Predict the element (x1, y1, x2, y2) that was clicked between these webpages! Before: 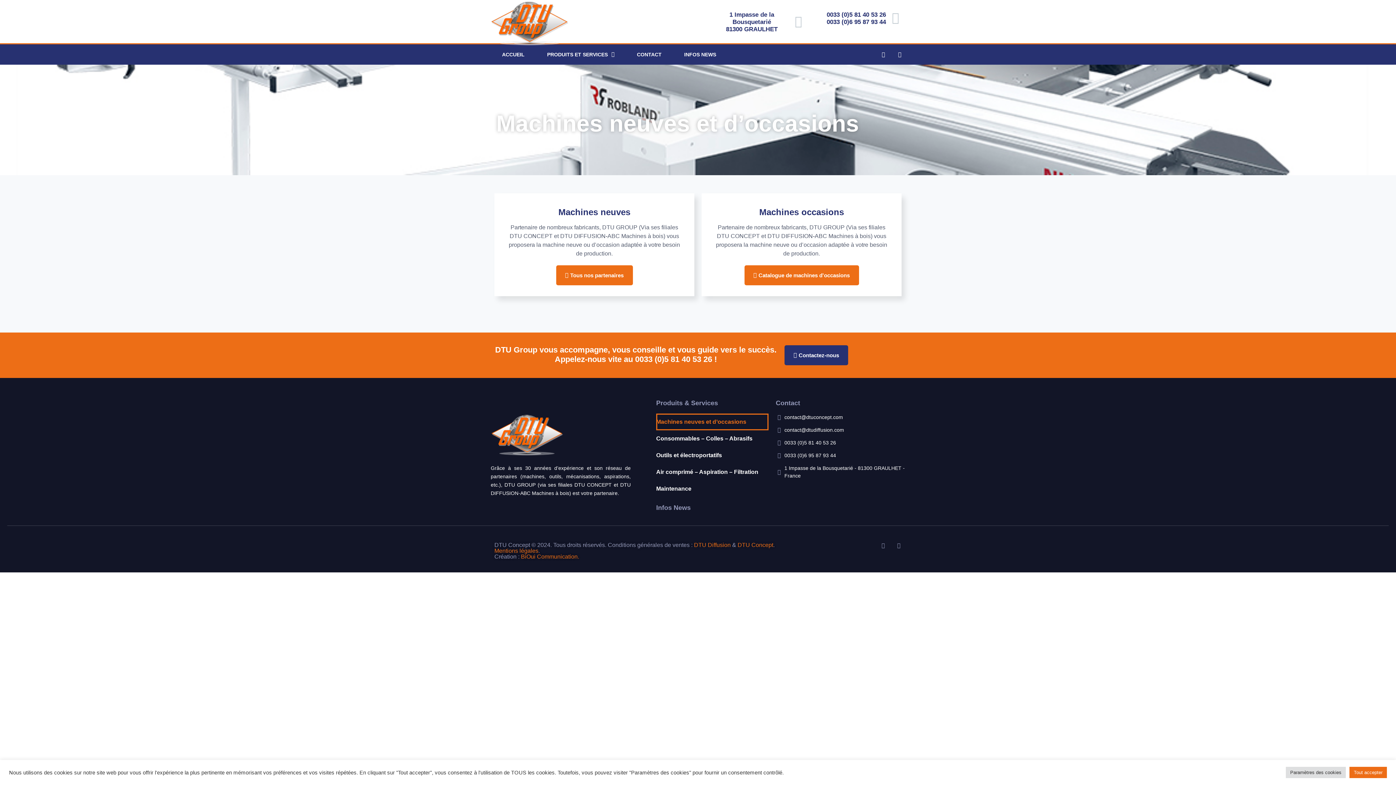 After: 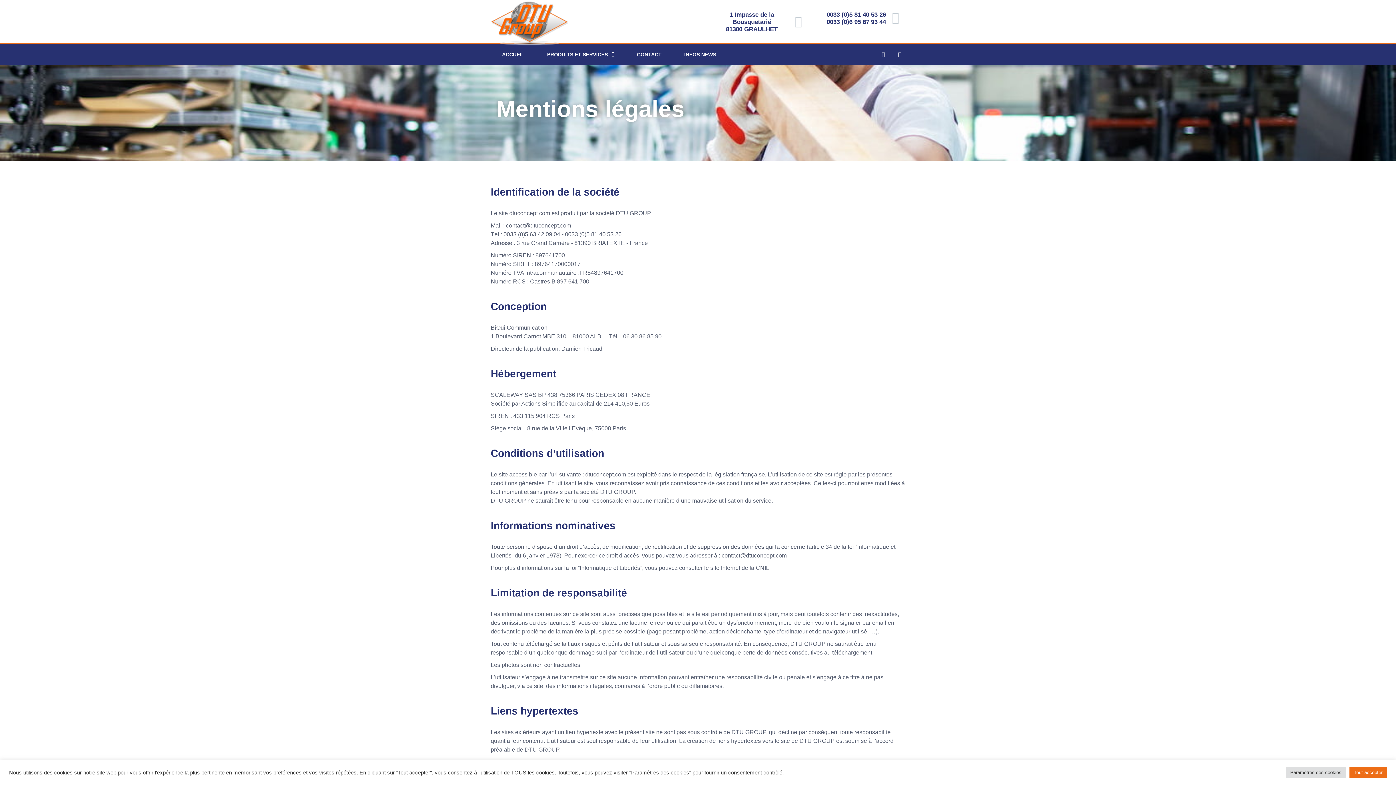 Action: bbox: (494, 548, 538, 554) label: Mentions légales